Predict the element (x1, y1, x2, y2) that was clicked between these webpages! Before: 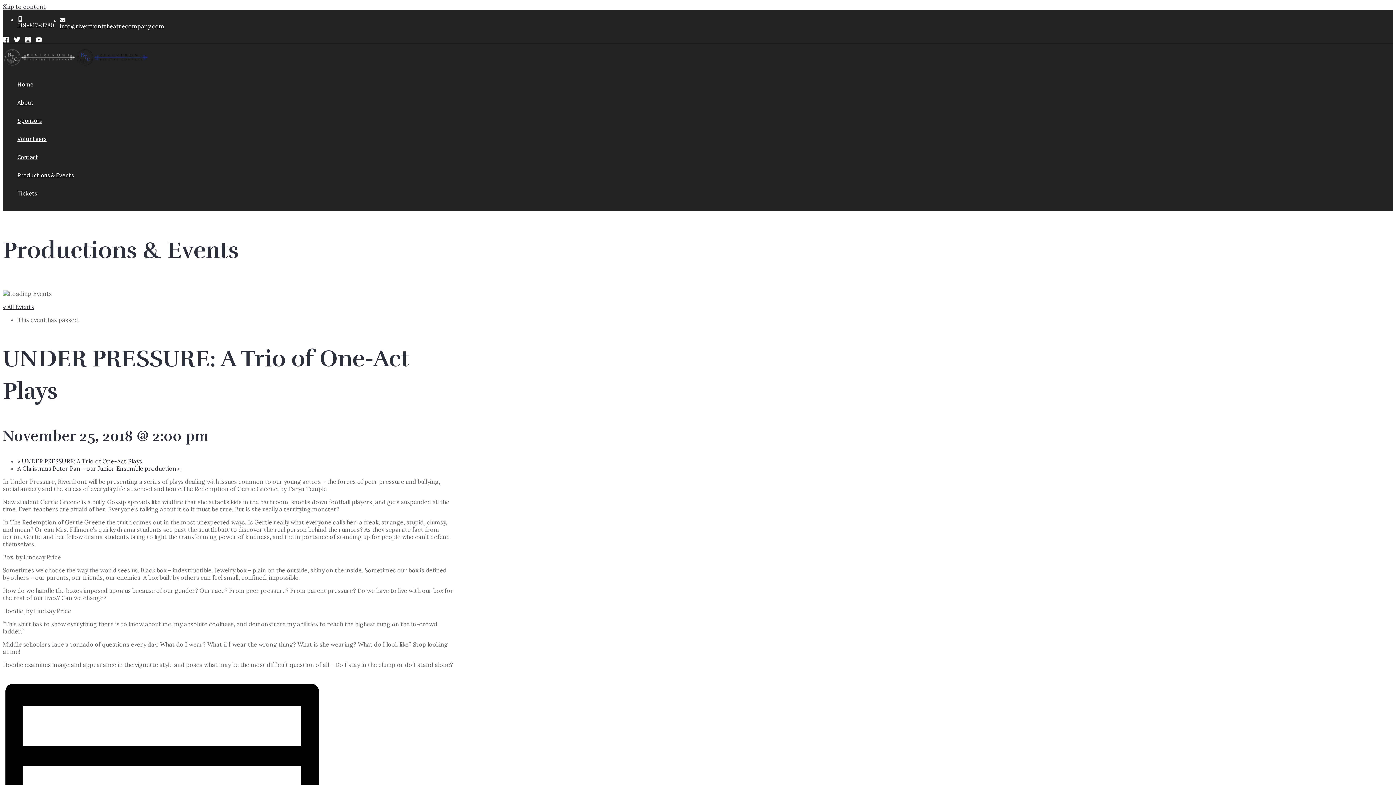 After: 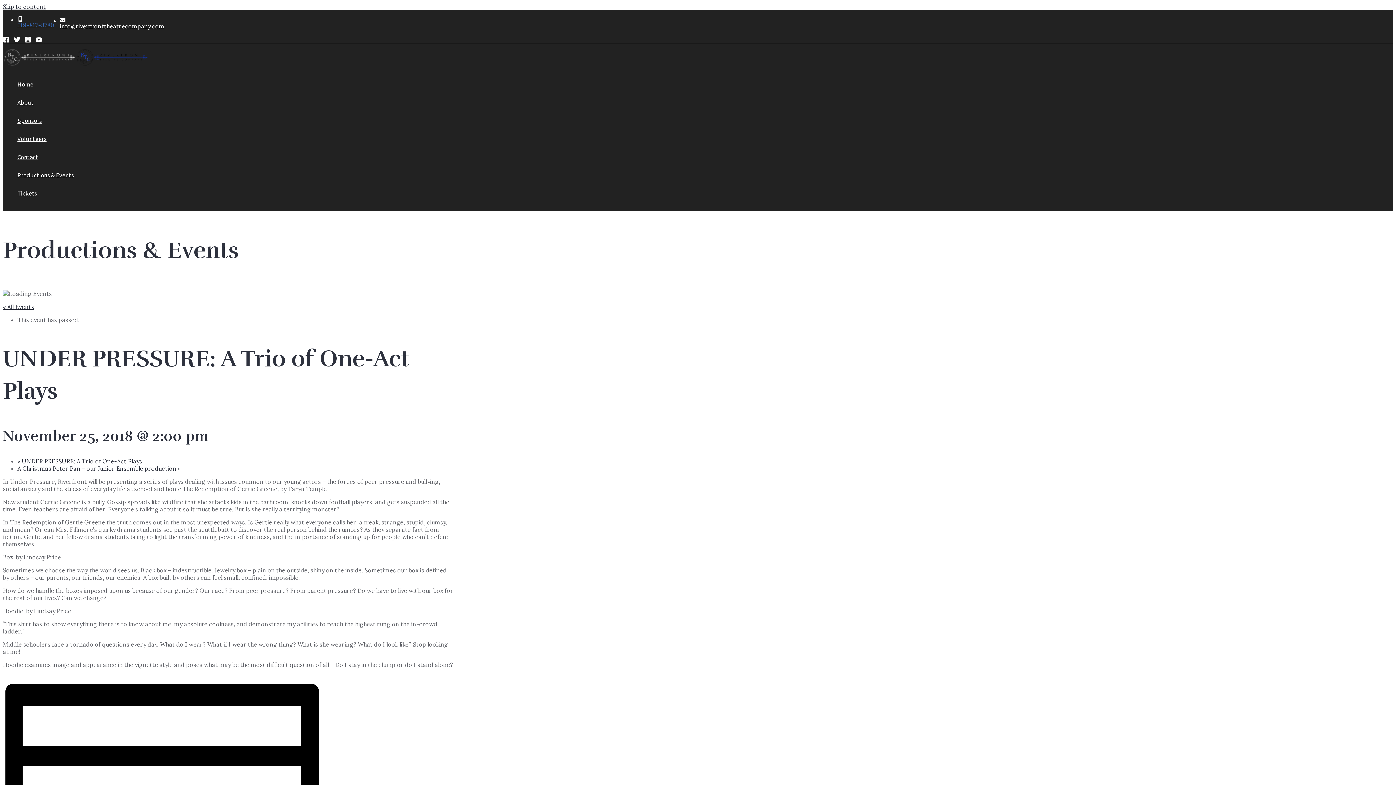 Action: label: mobile-alt bbox: (17, 16, 60, 28)